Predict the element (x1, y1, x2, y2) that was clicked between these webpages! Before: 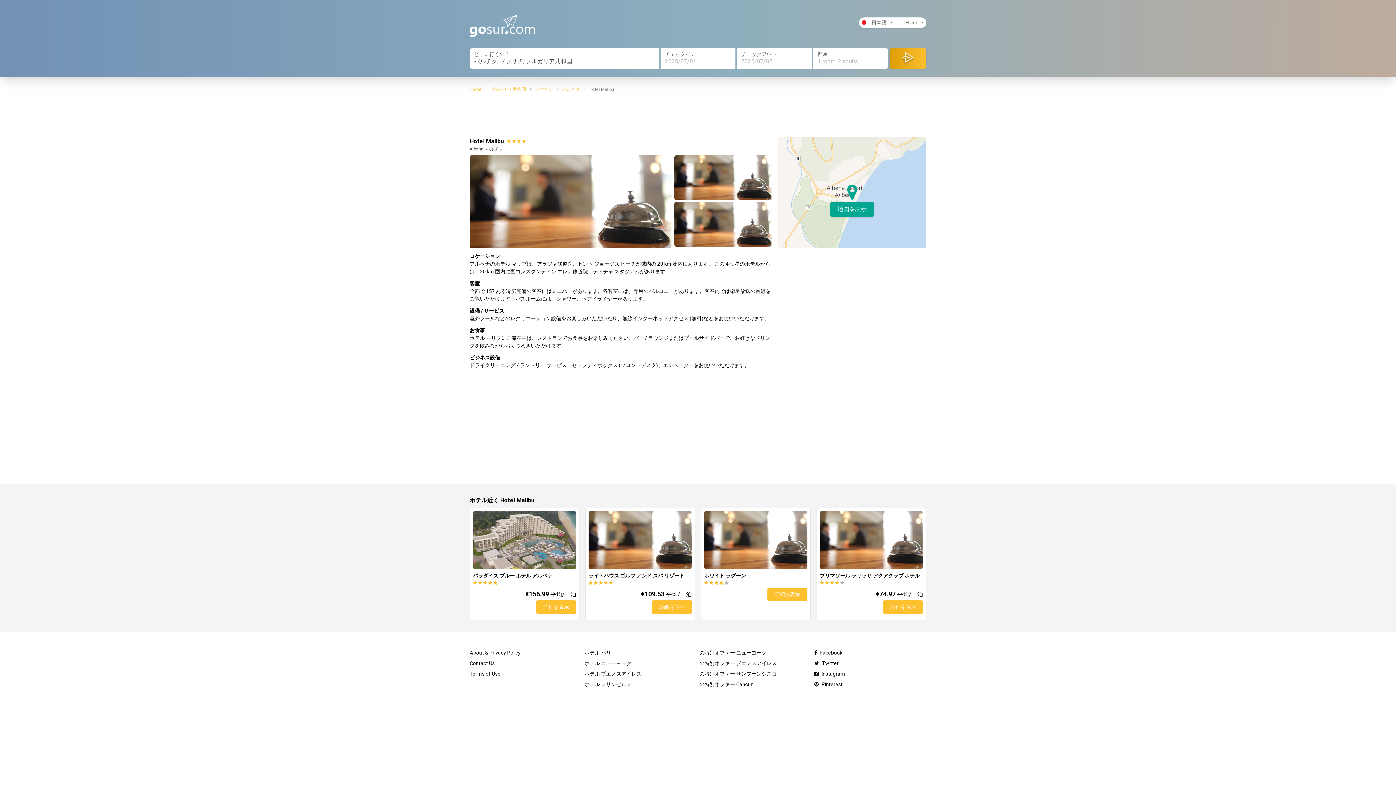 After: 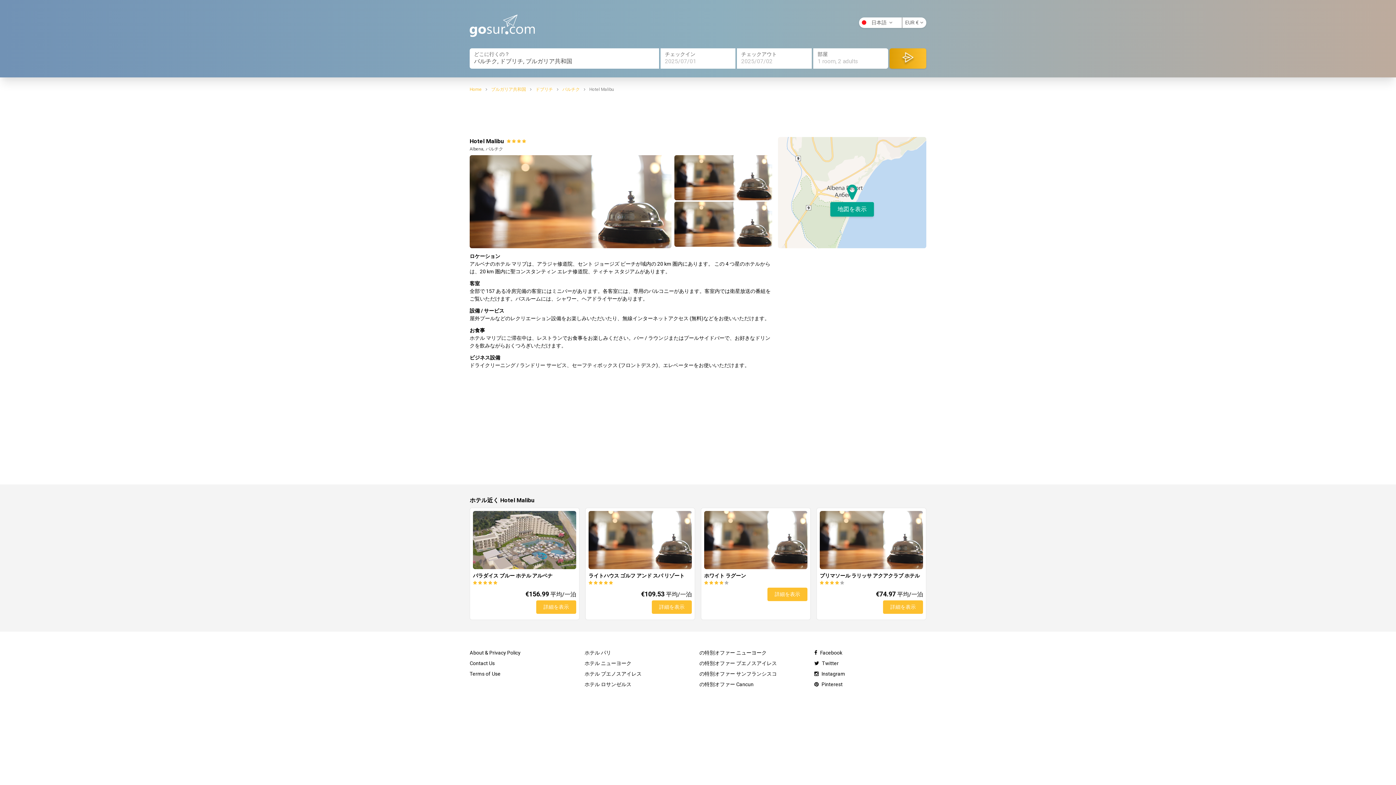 Action: bbox: (814, 671, 845, 677) label: Instagram